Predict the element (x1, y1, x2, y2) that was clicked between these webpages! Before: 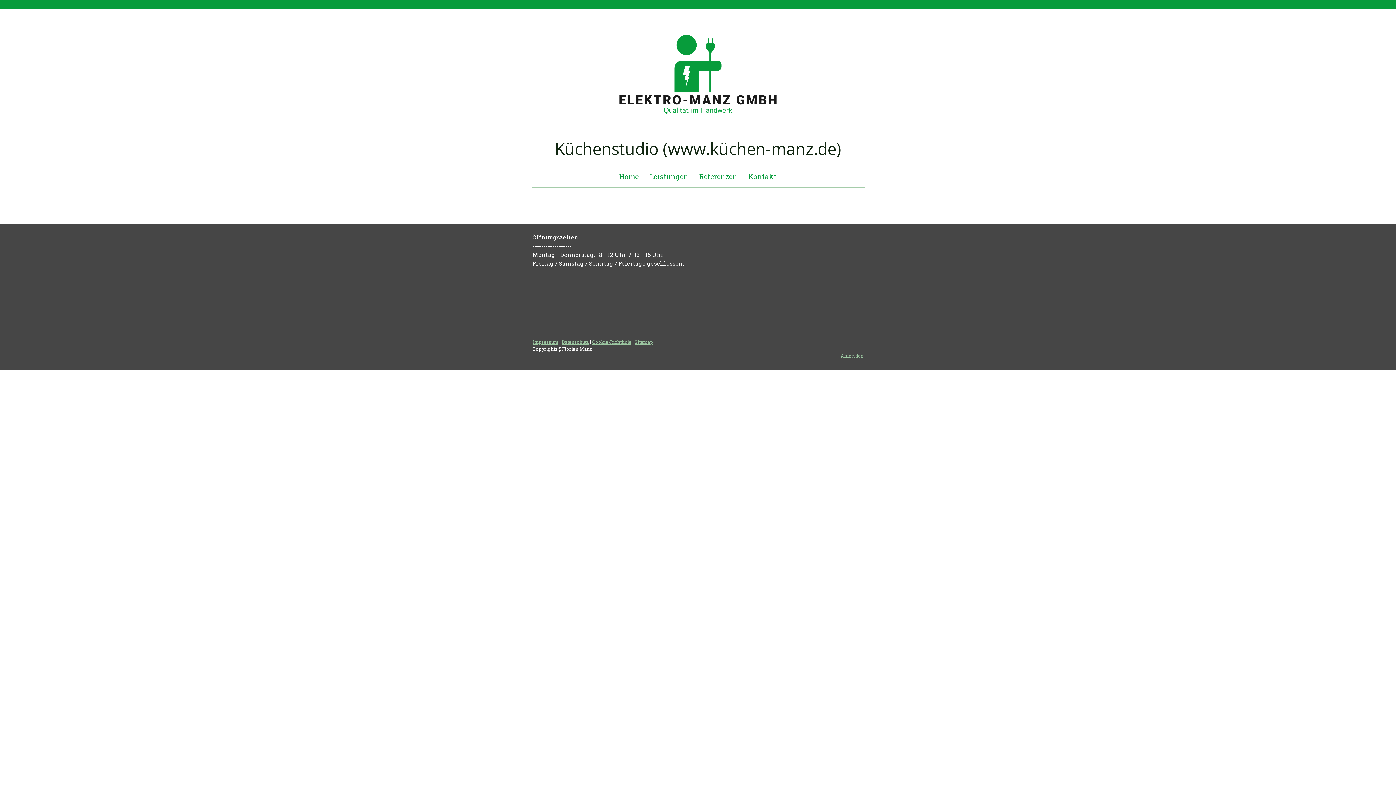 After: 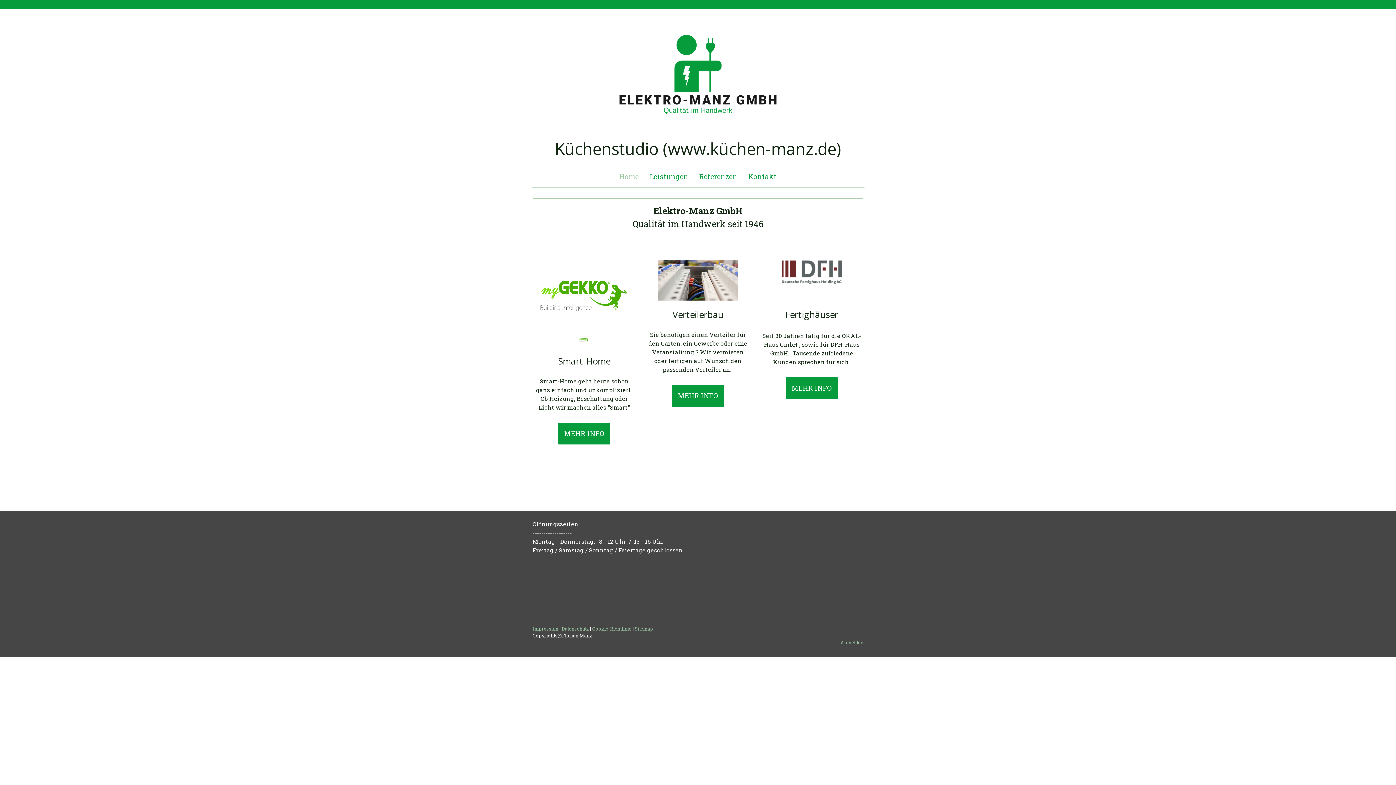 Action: bbox: (525, 140, 870, 157) label: Küchenstudio (www.küchen-manz.de)